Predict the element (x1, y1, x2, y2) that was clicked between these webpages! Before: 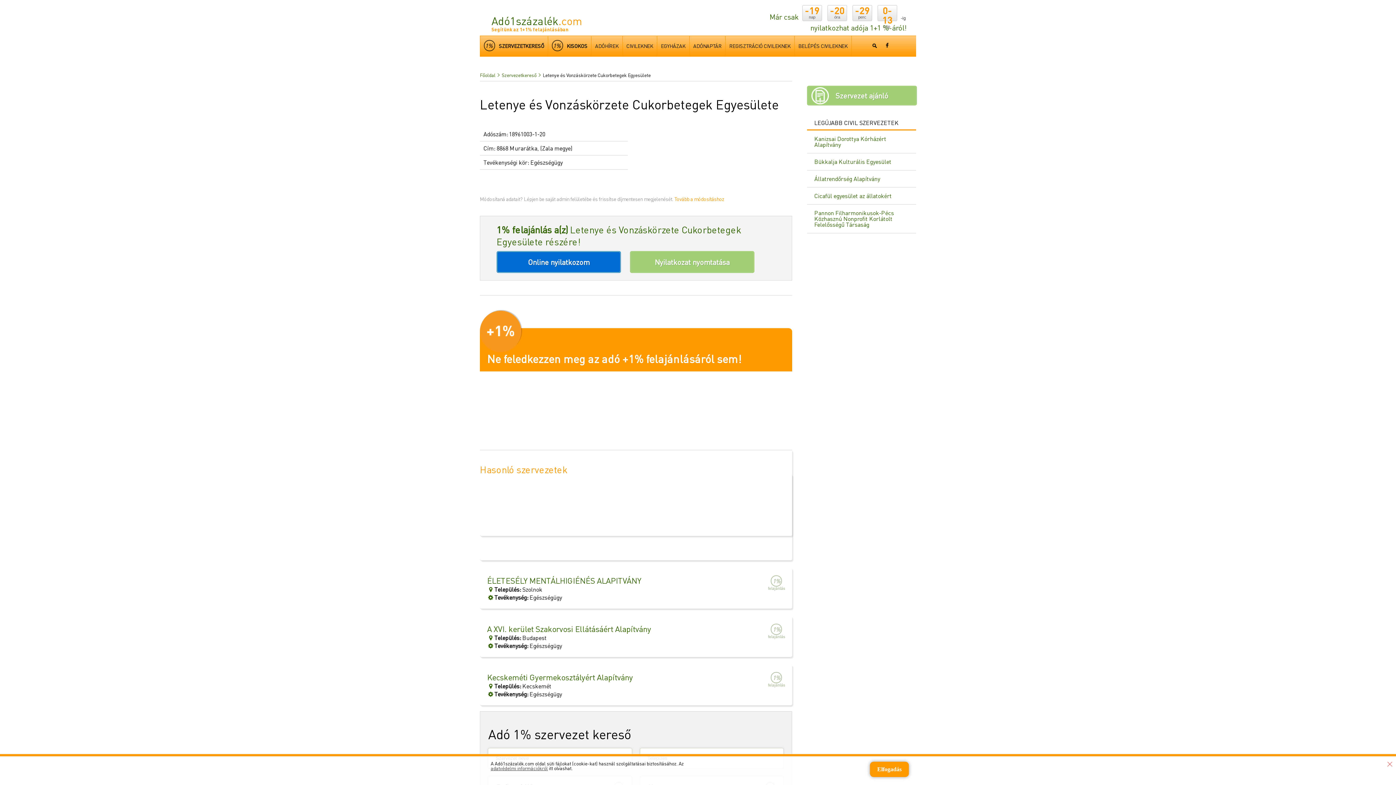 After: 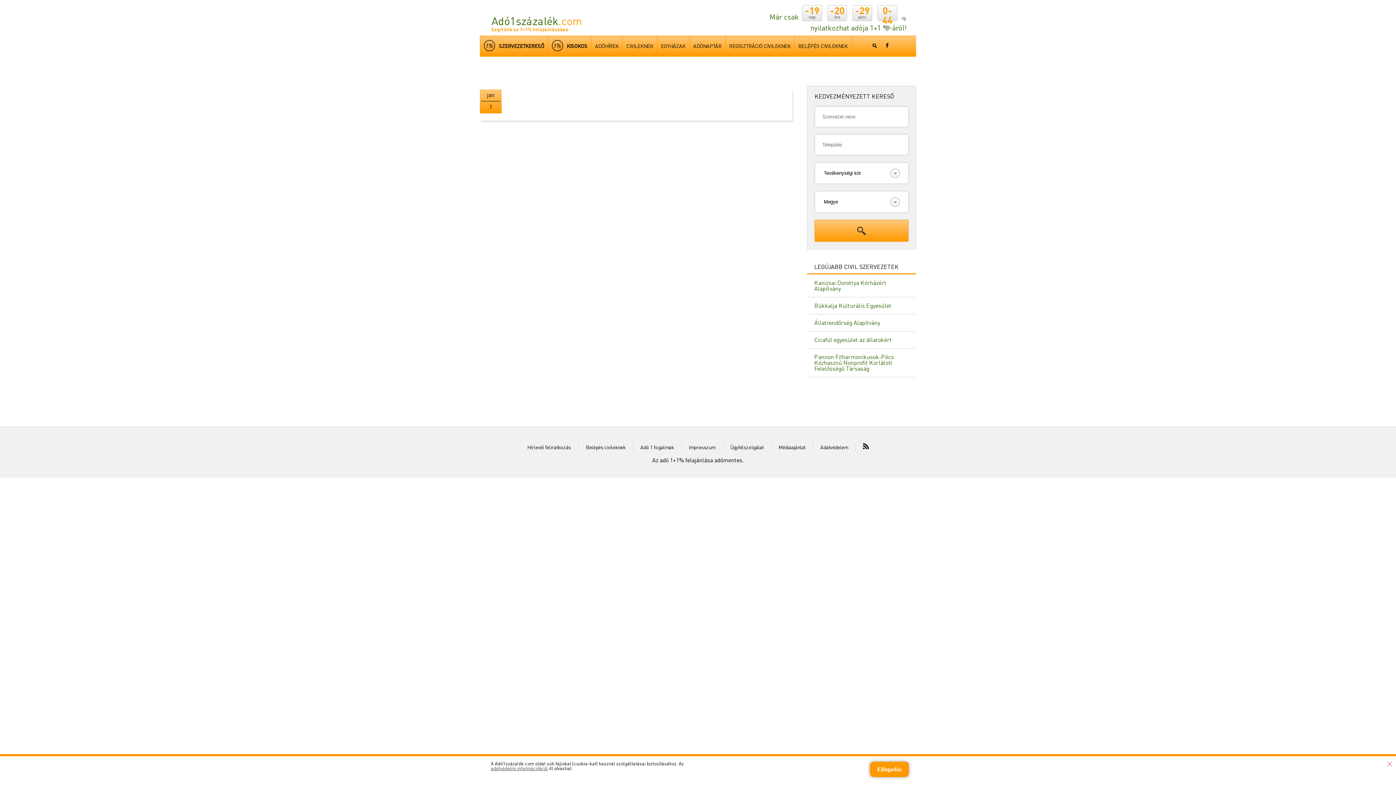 Action: label: ADÓNAPTÁR bbox: (689, 36, 725, 55)